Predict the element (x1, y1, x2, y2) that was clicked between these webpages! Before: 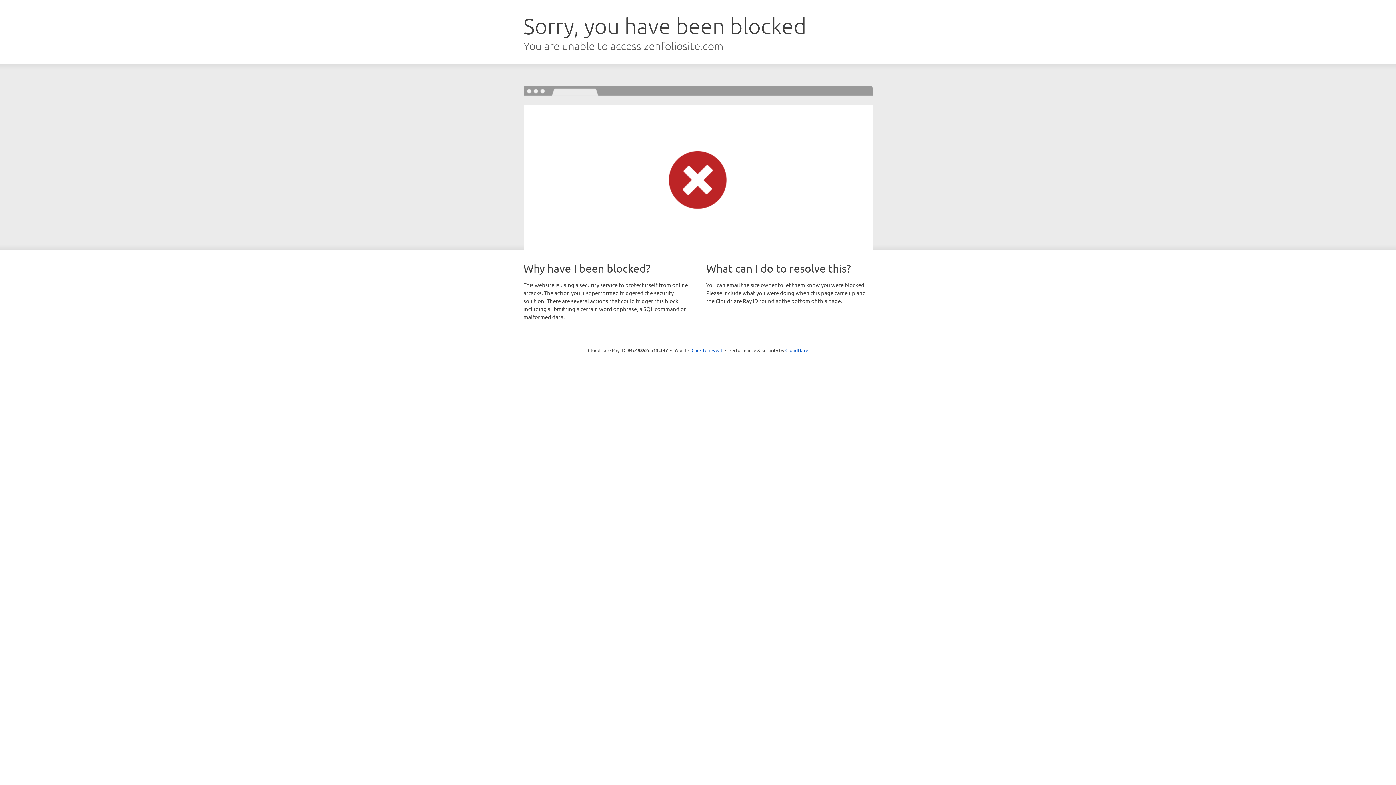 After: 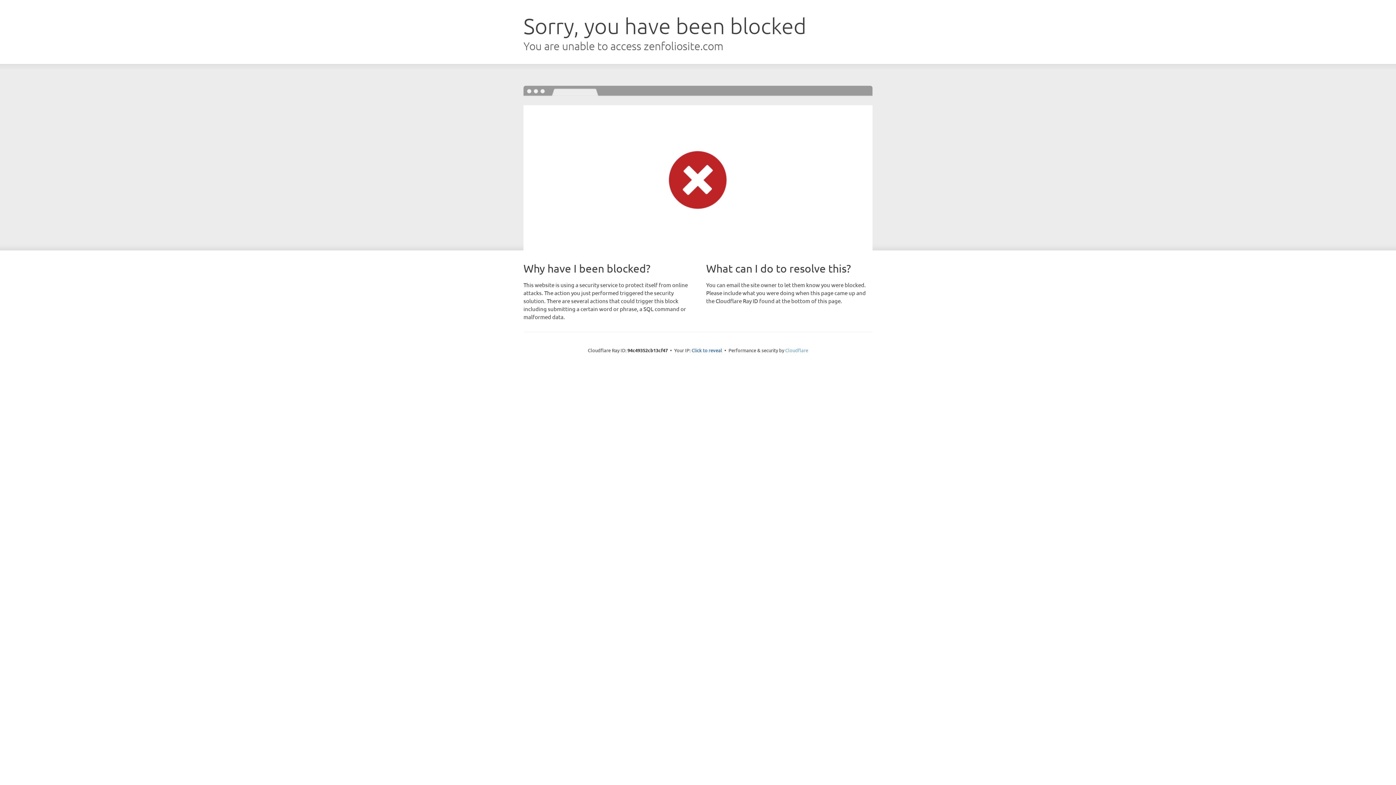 Action: label: Cloudflare bbox: (785, 347, 808, 353)